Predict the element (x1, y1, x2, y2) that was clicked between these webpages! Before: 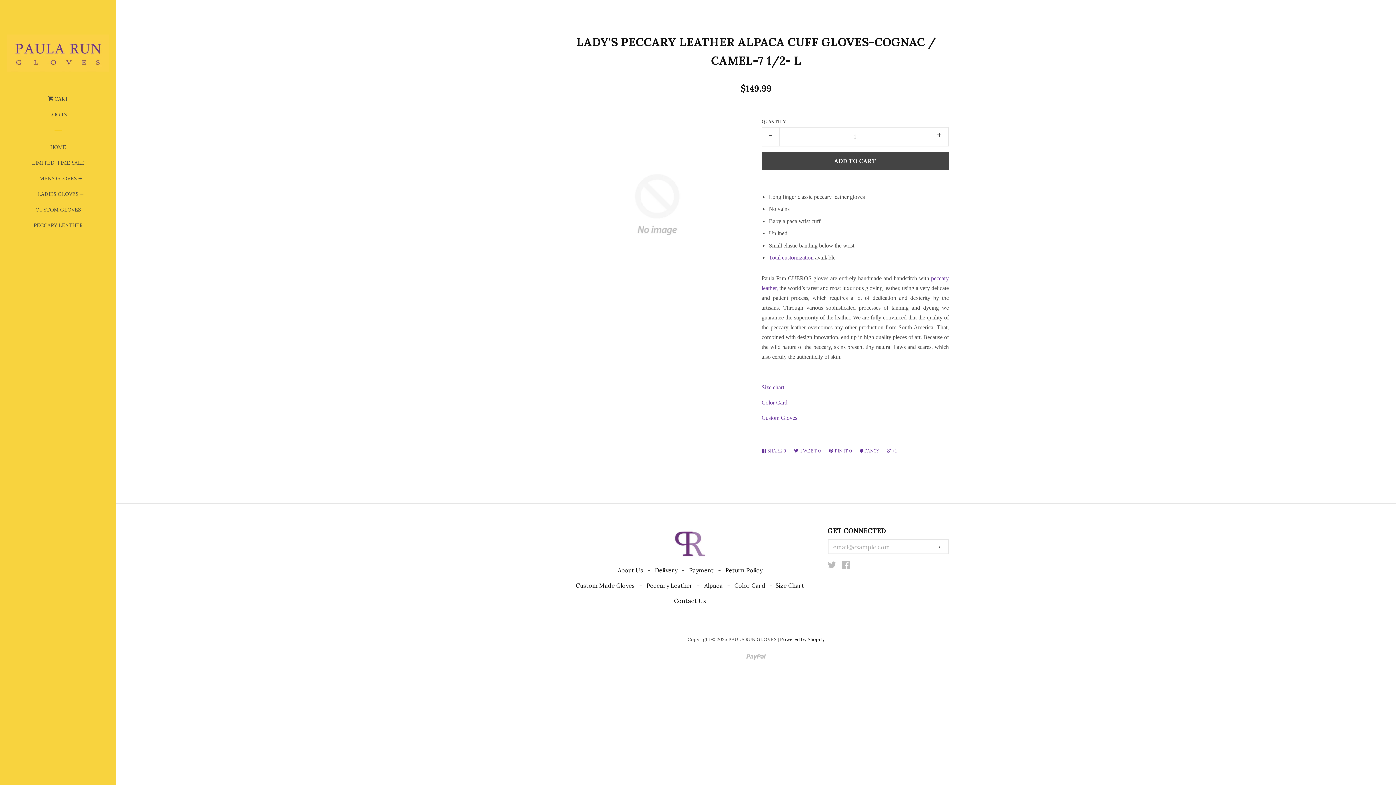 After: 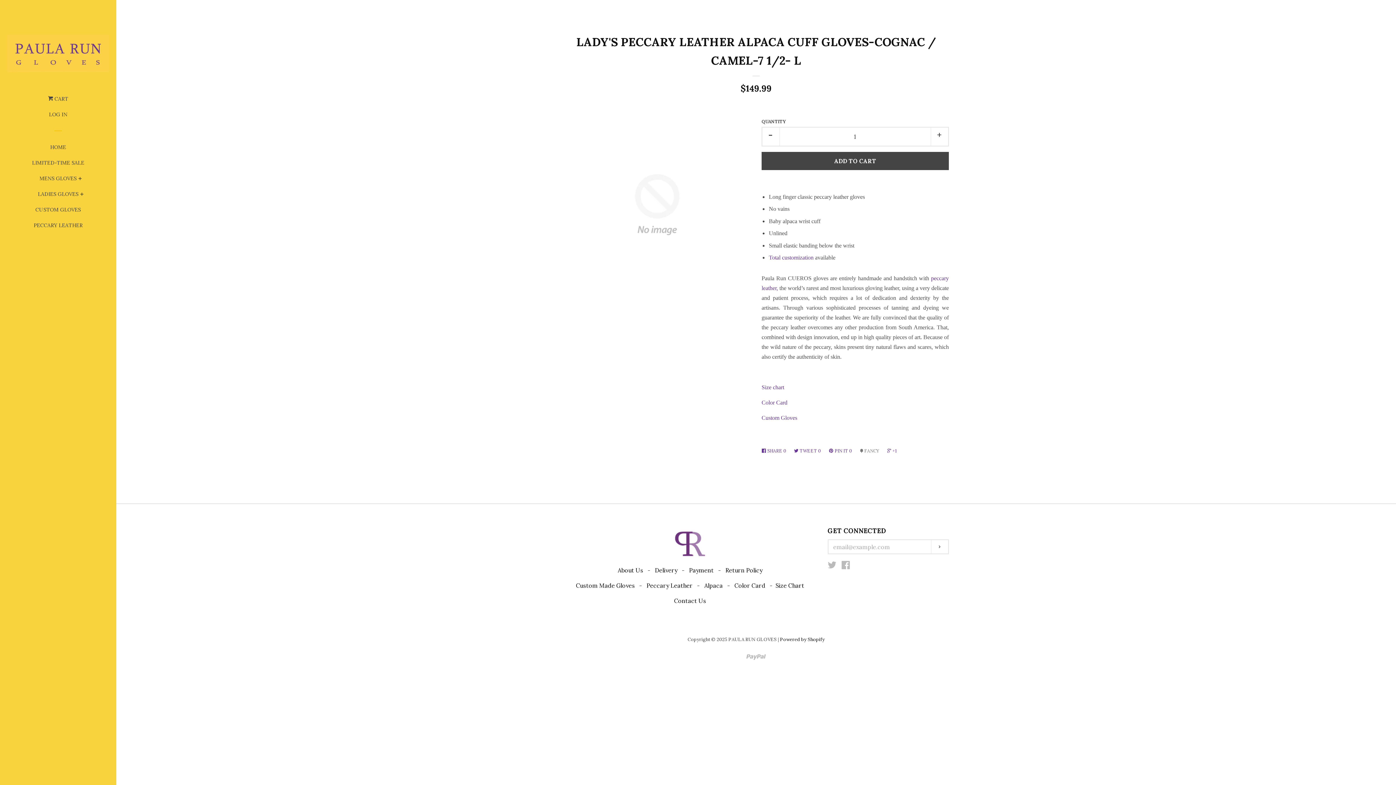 Action: bbox: (860, 445, 883, 457) label:  FANCY